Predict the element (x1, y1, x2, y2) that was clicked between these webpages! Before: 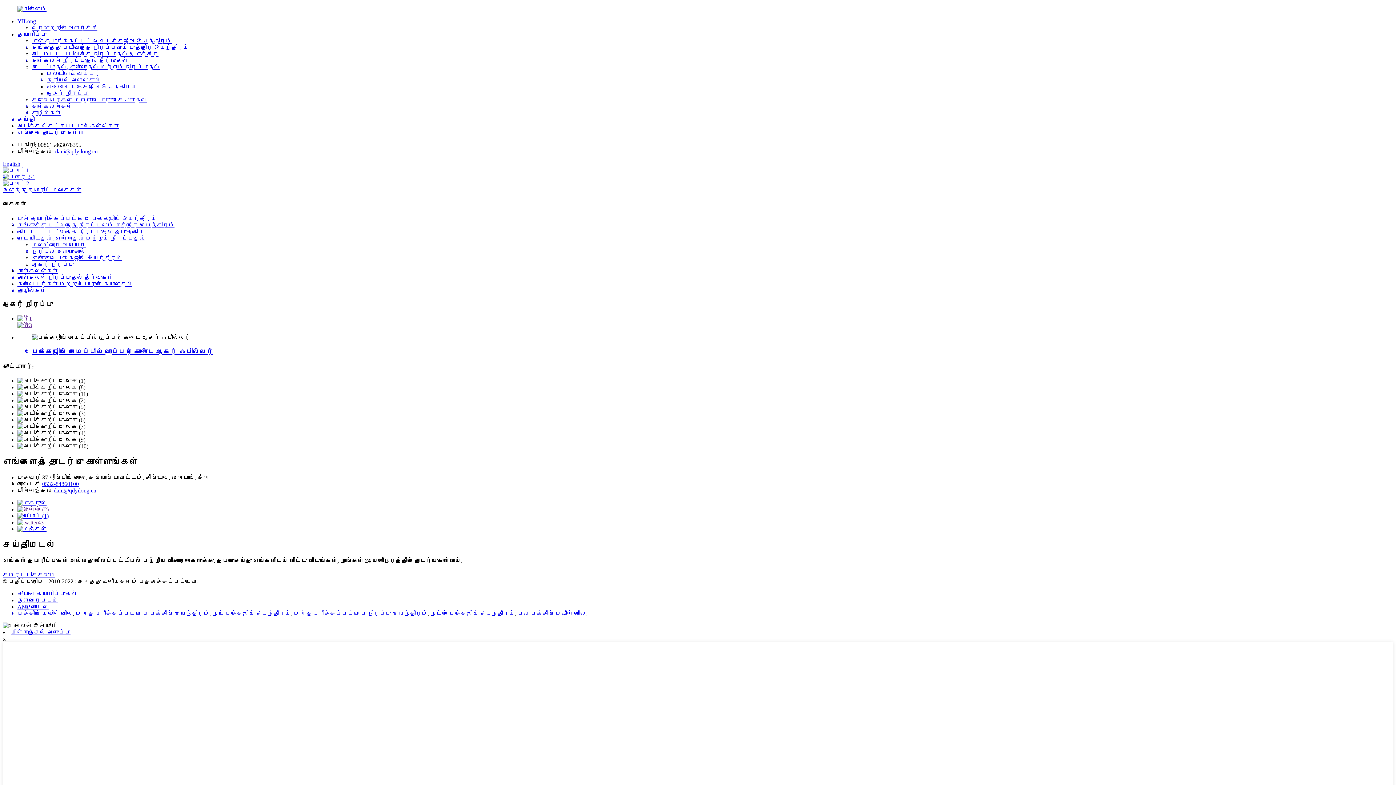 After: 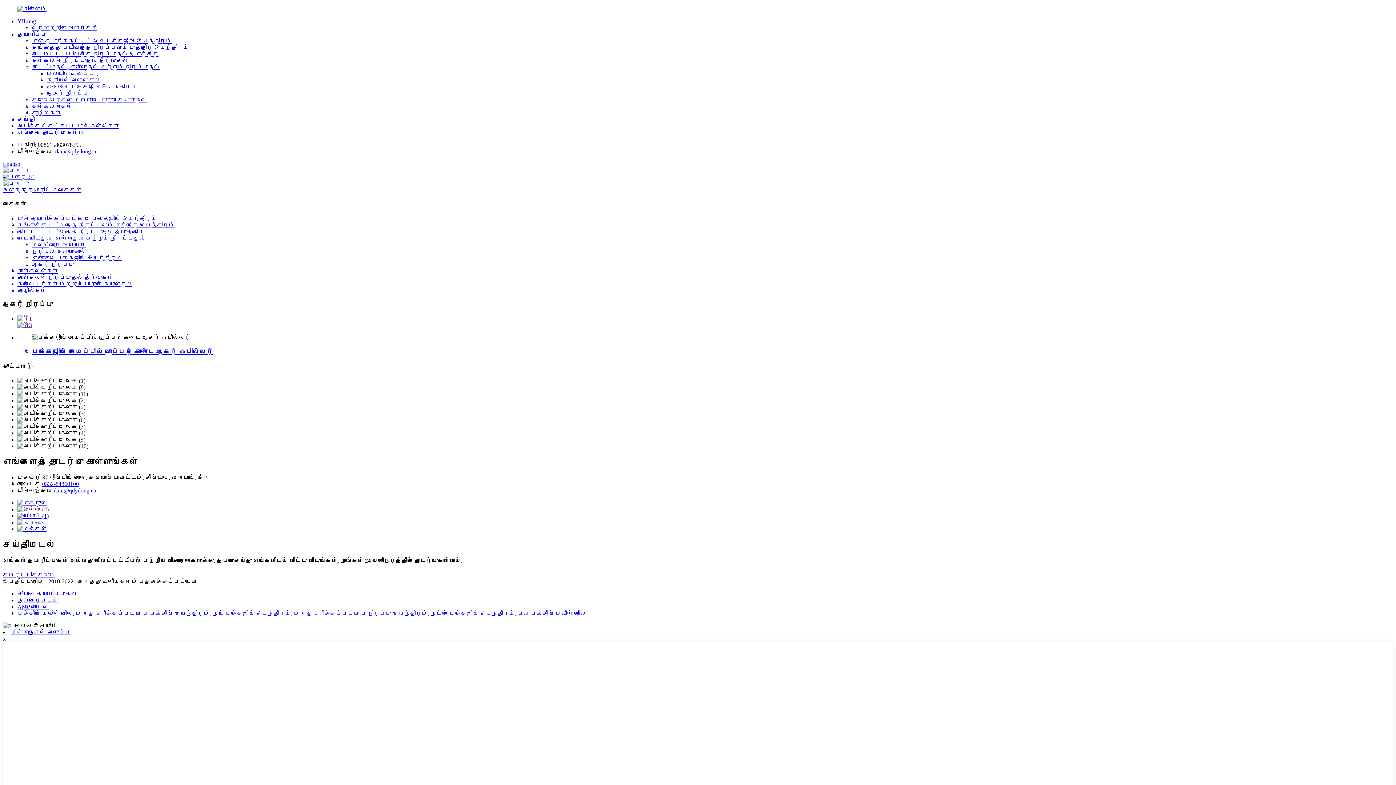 Action: bbox: (17, 506, 48, 512)